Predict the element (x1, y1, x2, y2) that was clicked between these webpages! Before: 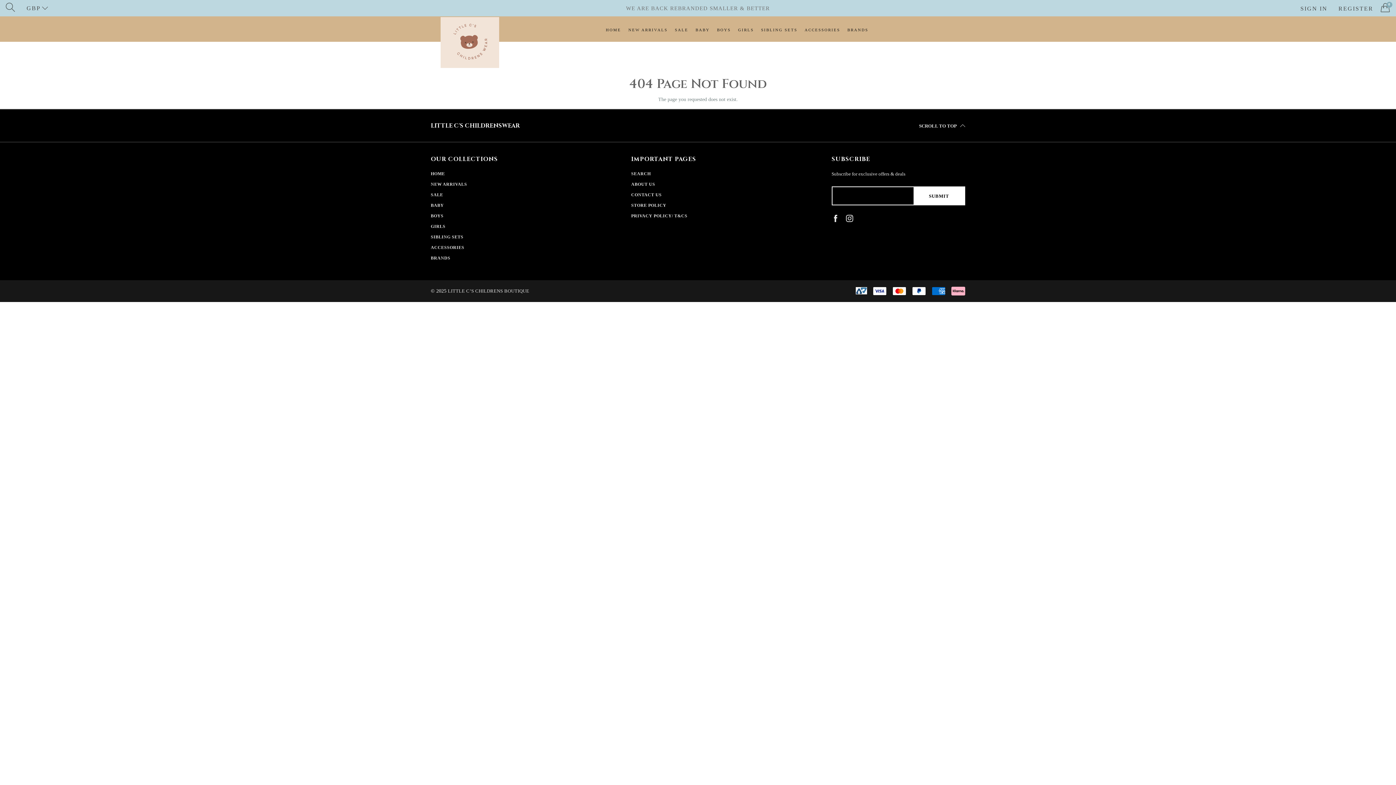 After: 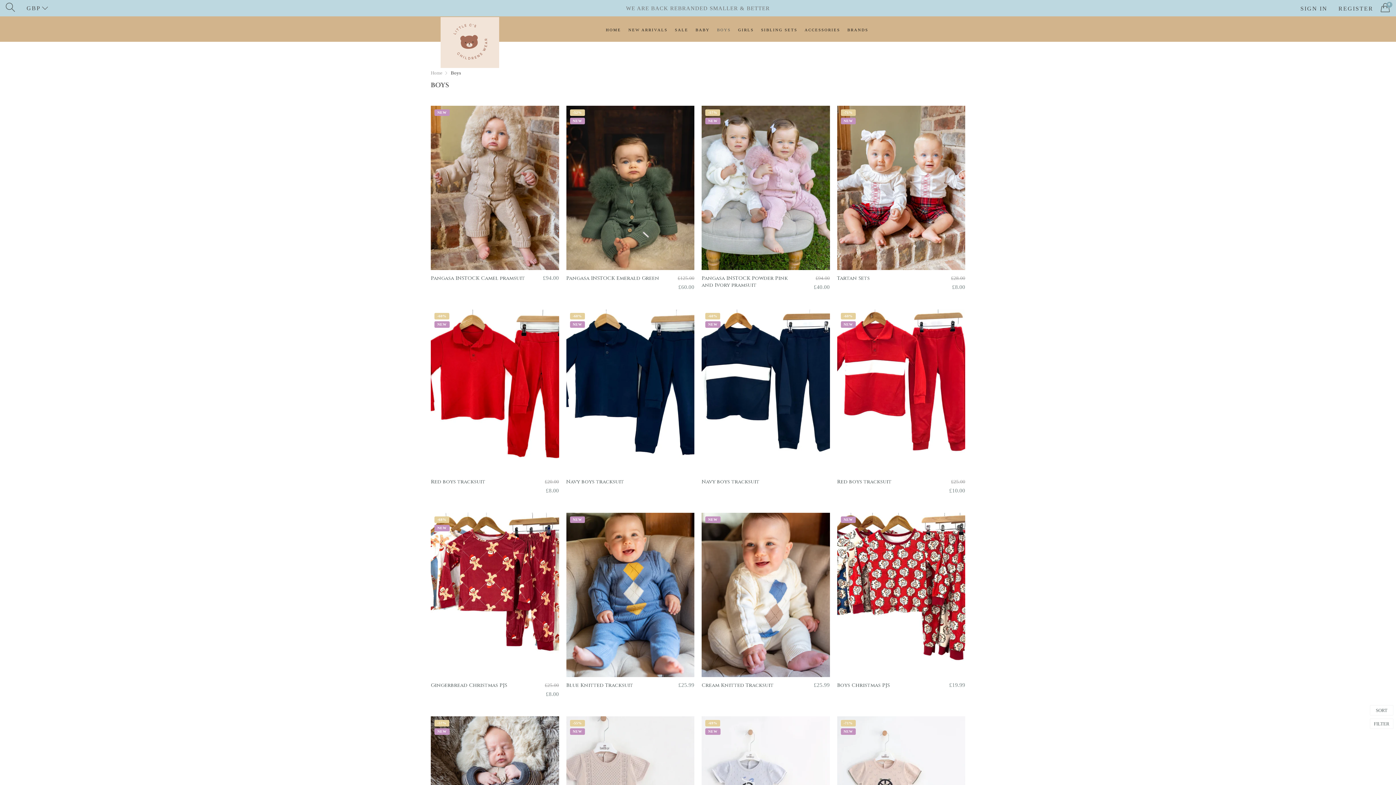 Action: bbox: (430, 213, 443, 218) label: BOYS